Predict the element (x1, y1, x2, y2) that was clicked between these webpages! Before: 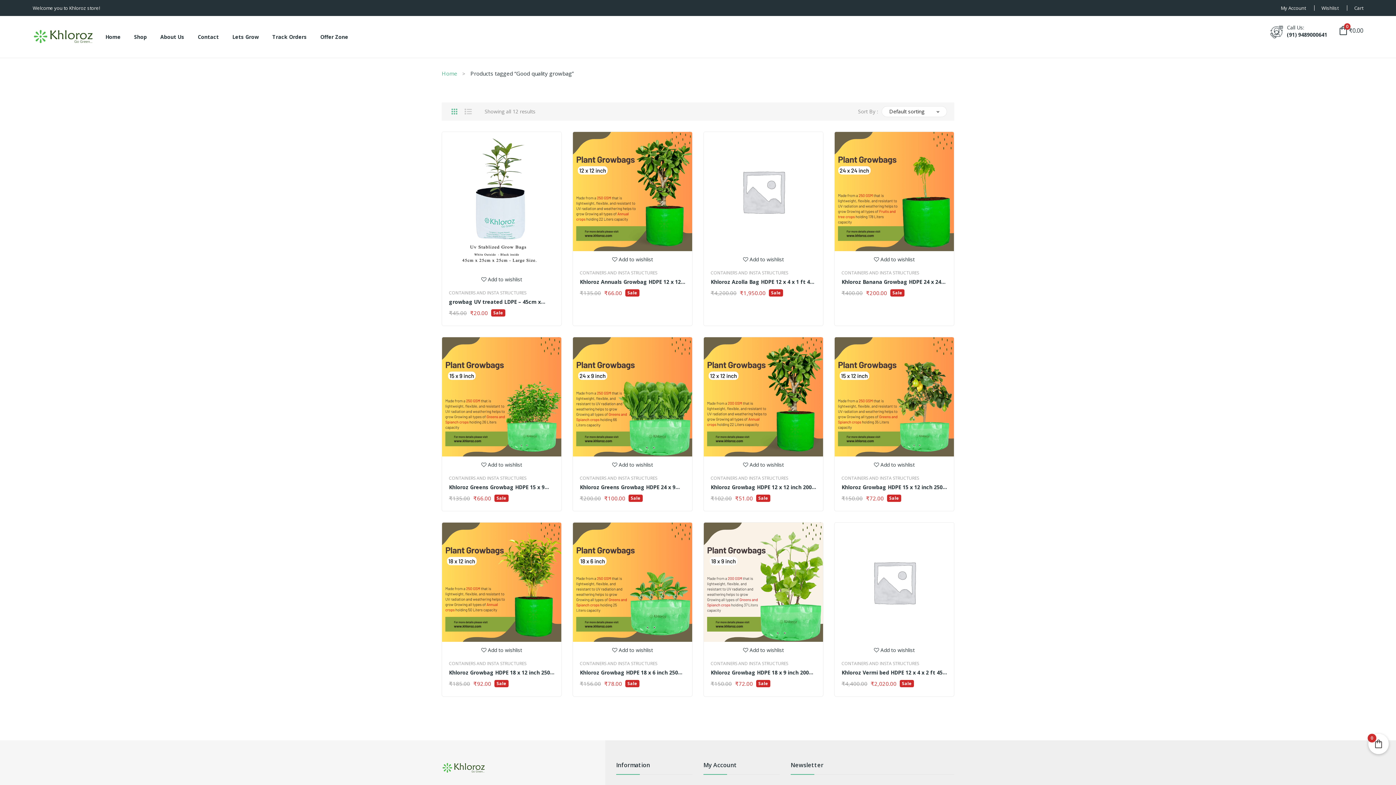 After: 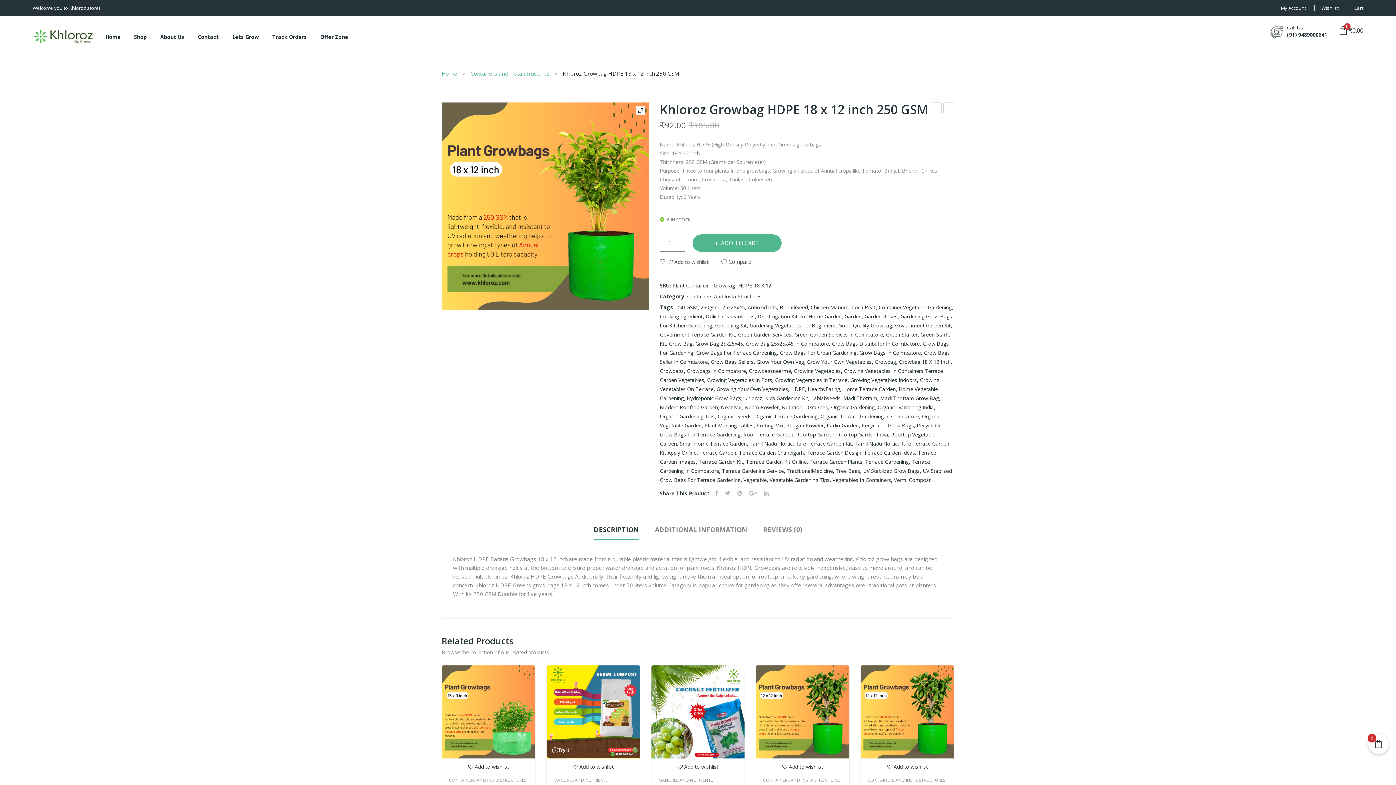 Action: label: Khloroz Growbag HDPE 18 x 12 inch 250 GSM bbox: (449, 669, 554, 676)